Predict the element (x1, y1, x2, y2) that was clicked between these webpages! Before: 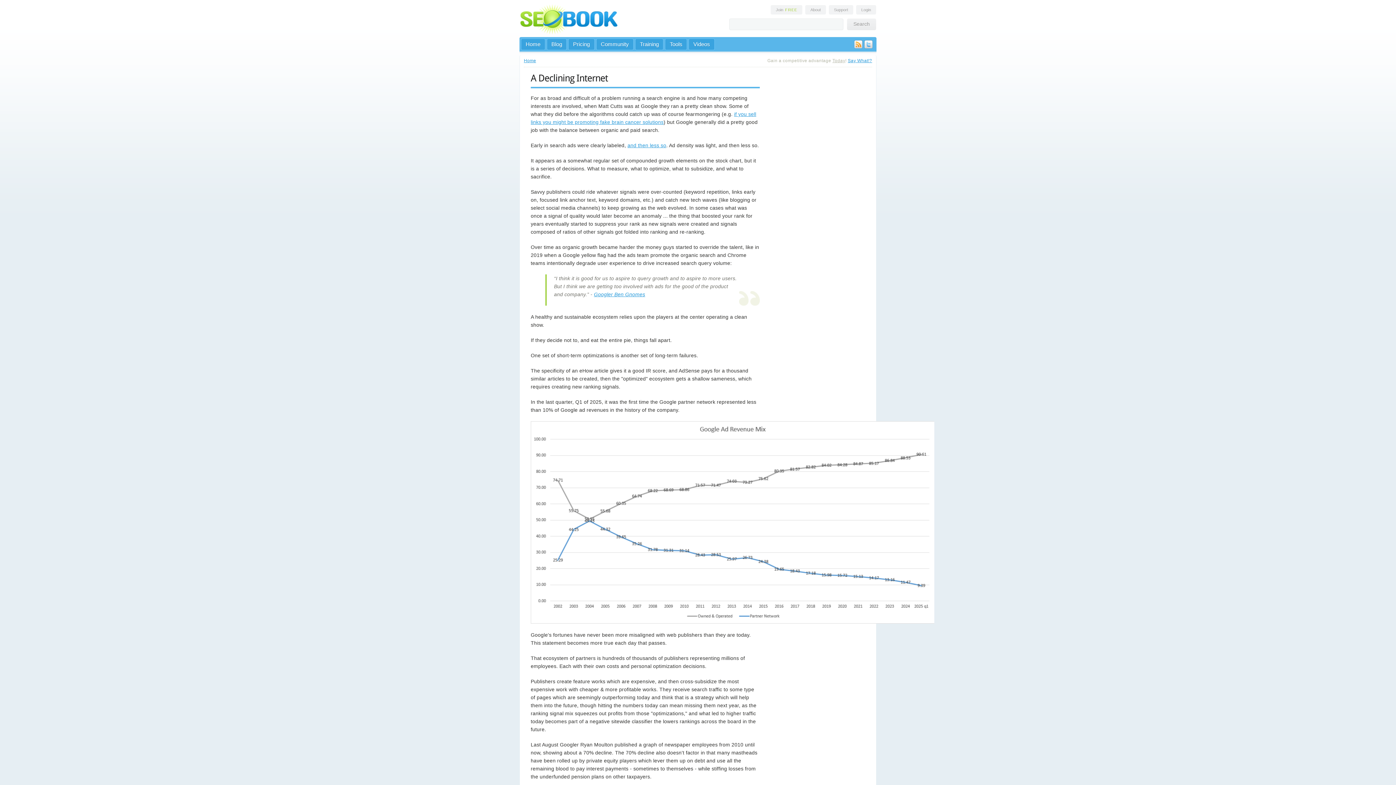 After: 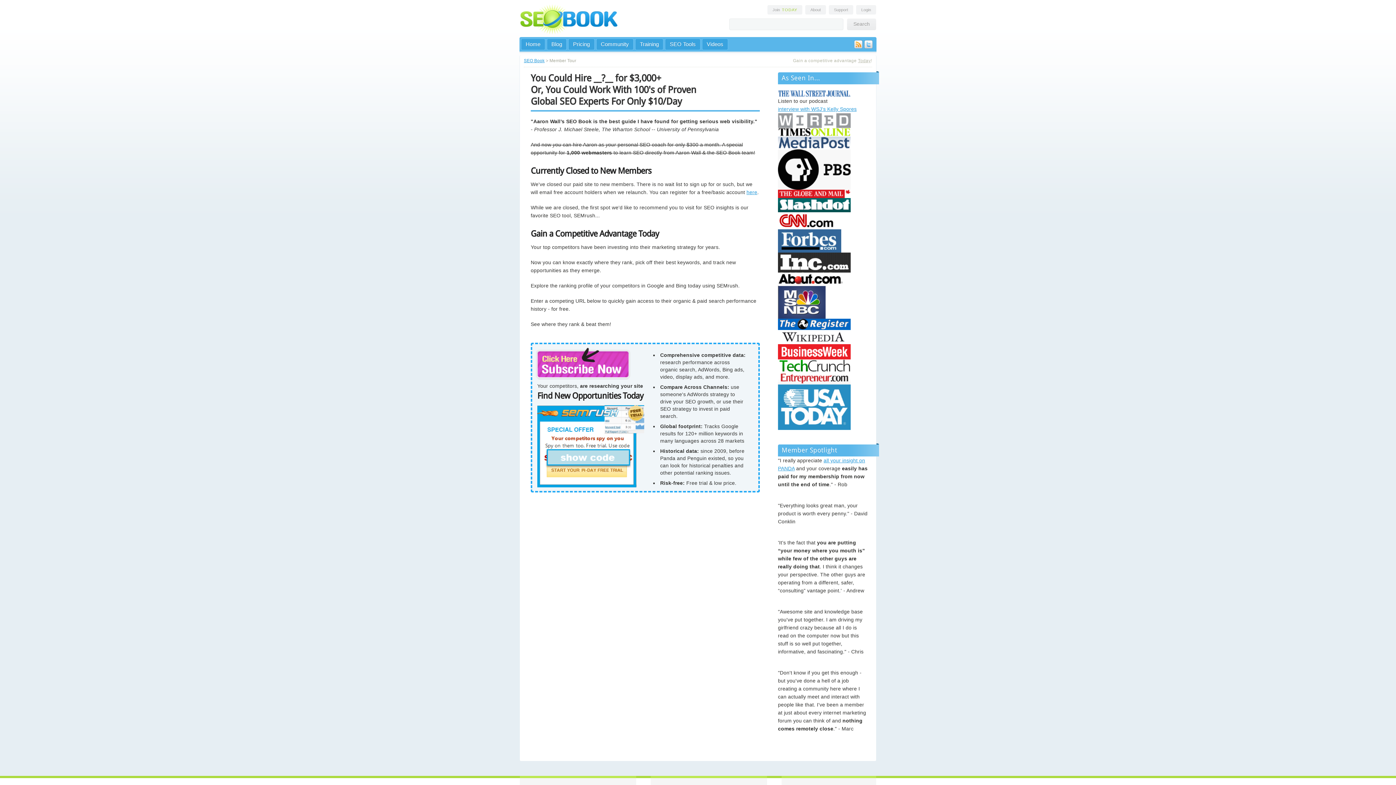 Action: label: Pricing bbox: (568, 38, 594, 50)